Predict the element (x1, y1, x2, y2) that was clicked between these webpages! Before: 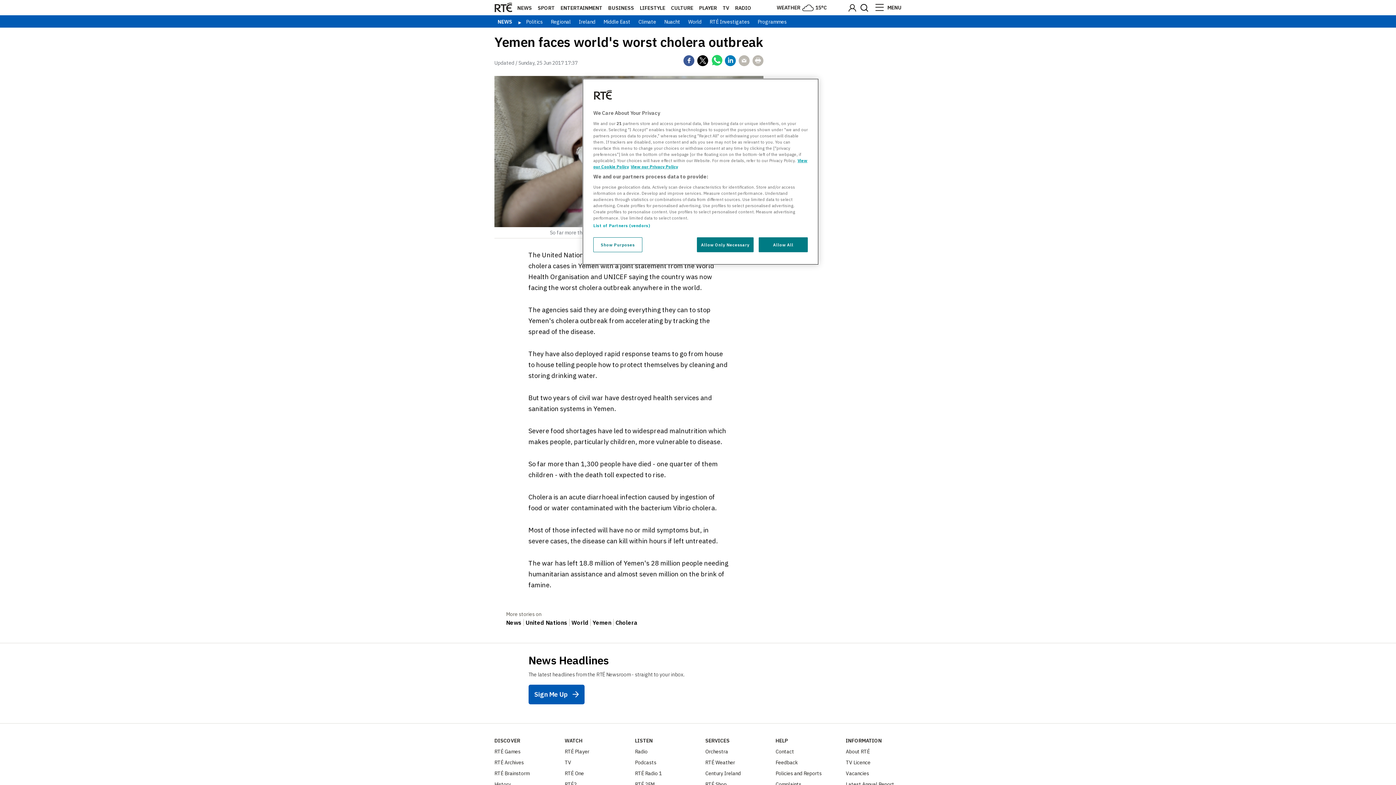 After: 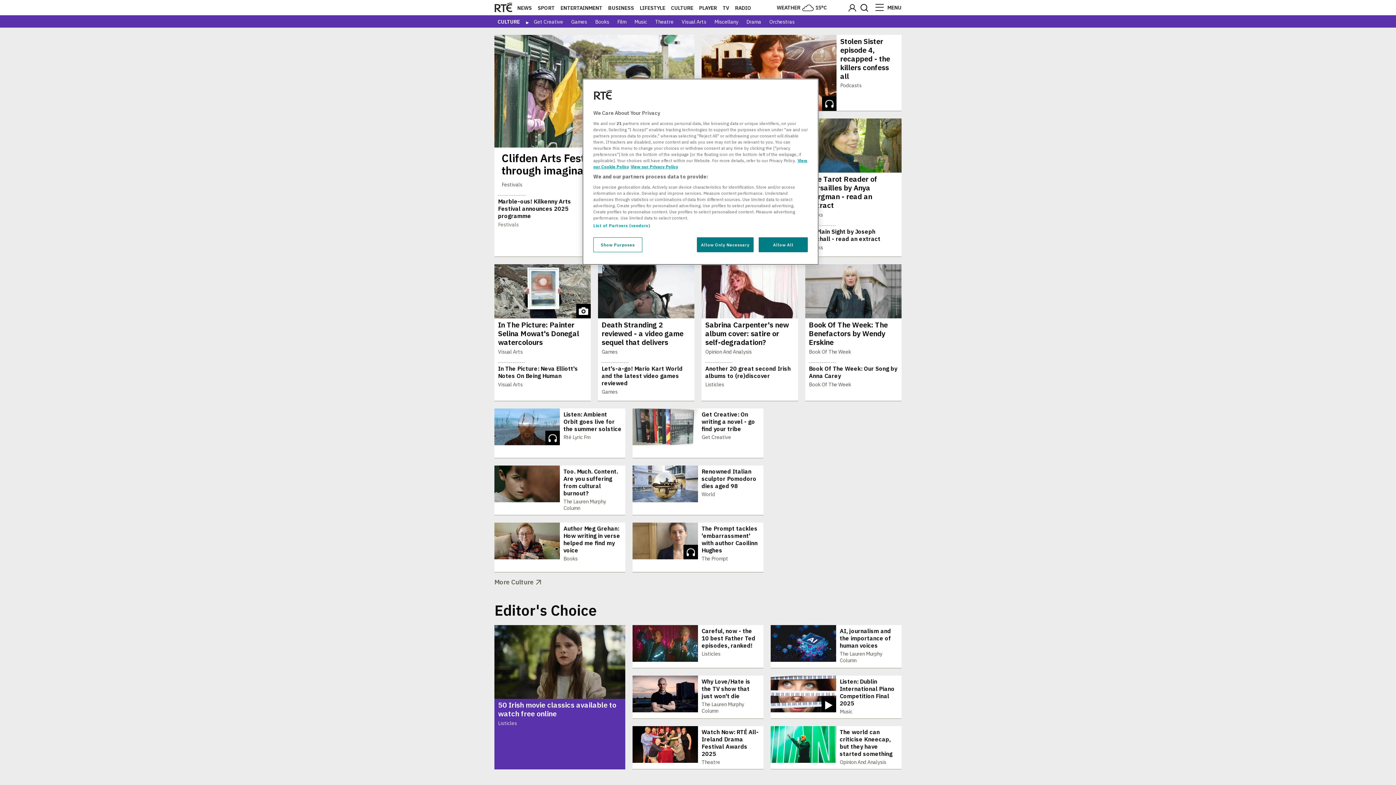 Action: label: CULTURE bbox: (671, 4, 693, 11)